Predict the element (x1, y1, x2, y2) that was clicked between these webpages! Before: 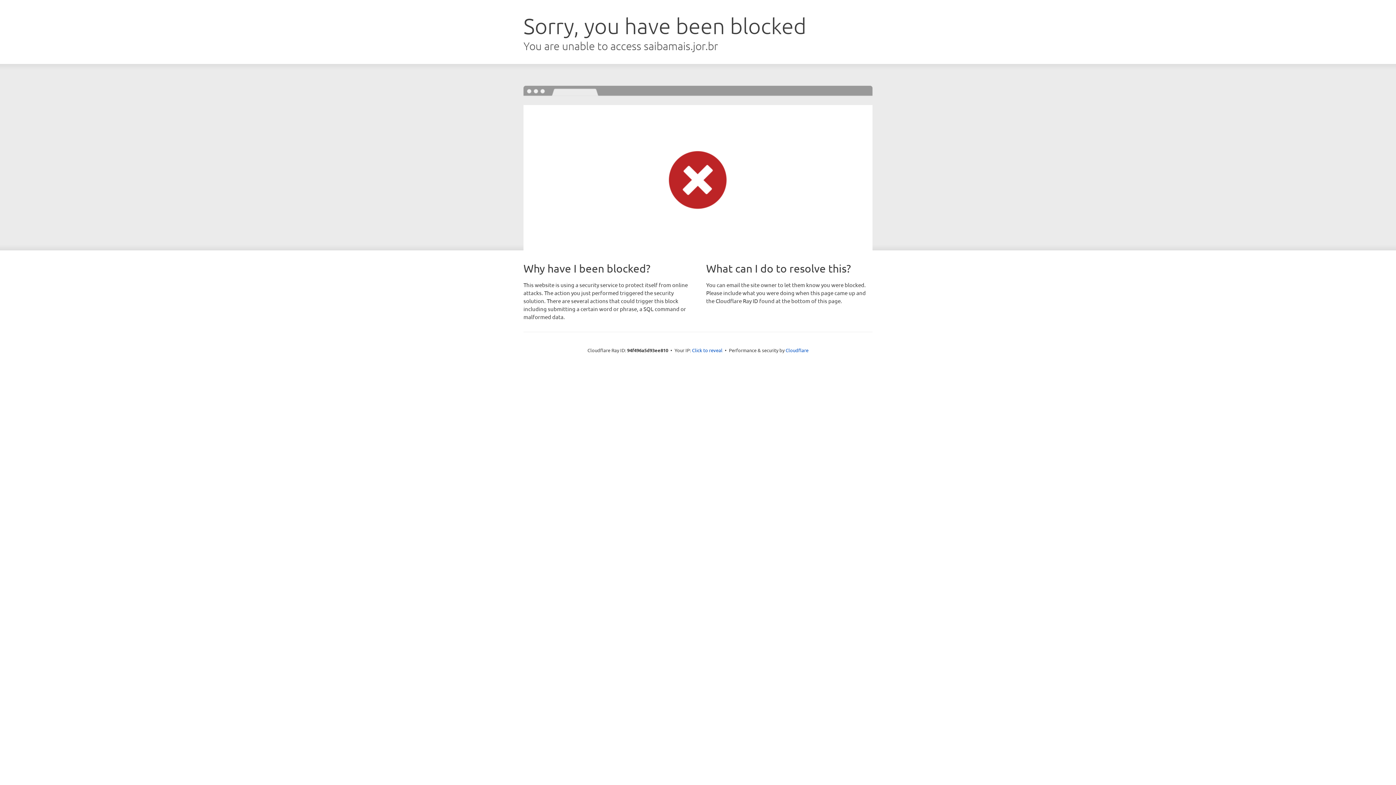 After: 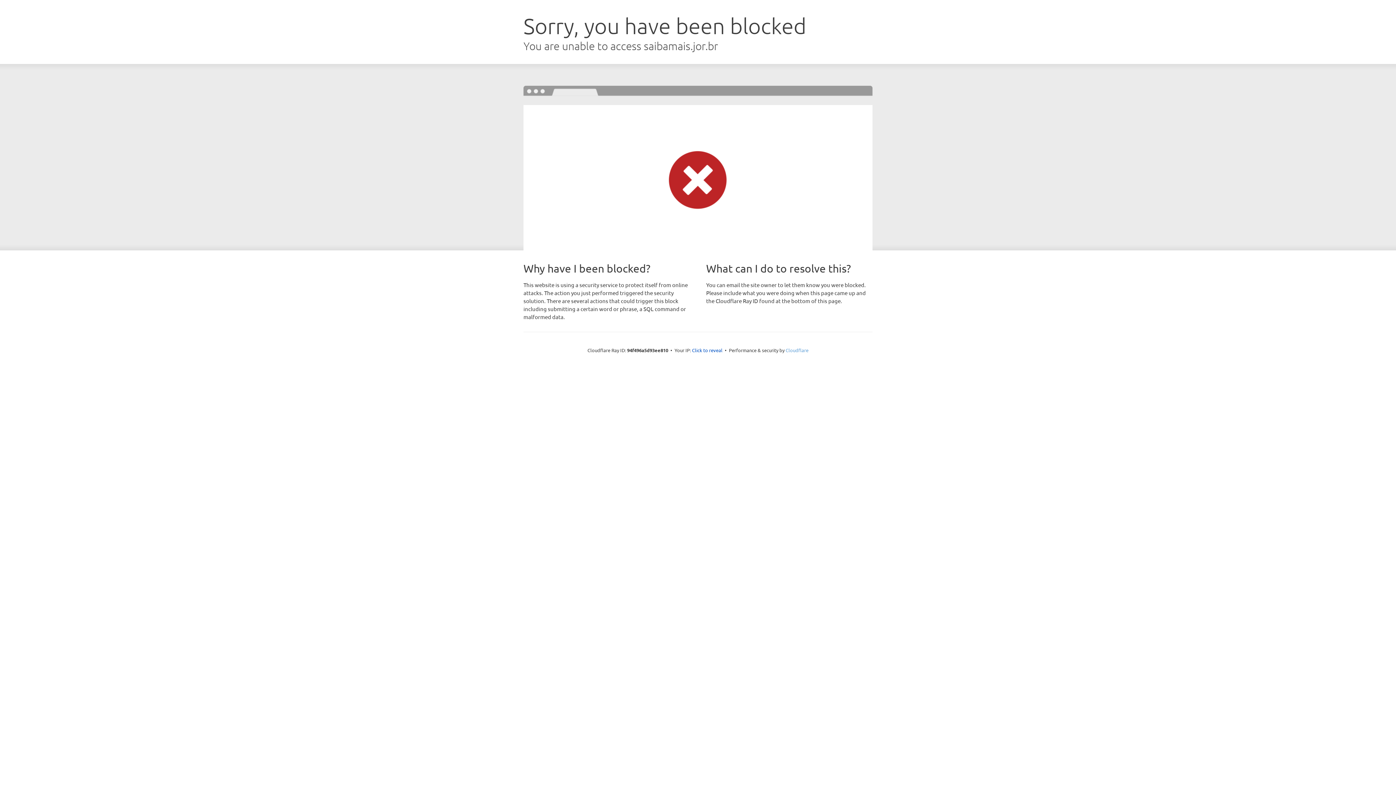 Action: label: Cloudflare bbox: (785, 347, 808, 353)